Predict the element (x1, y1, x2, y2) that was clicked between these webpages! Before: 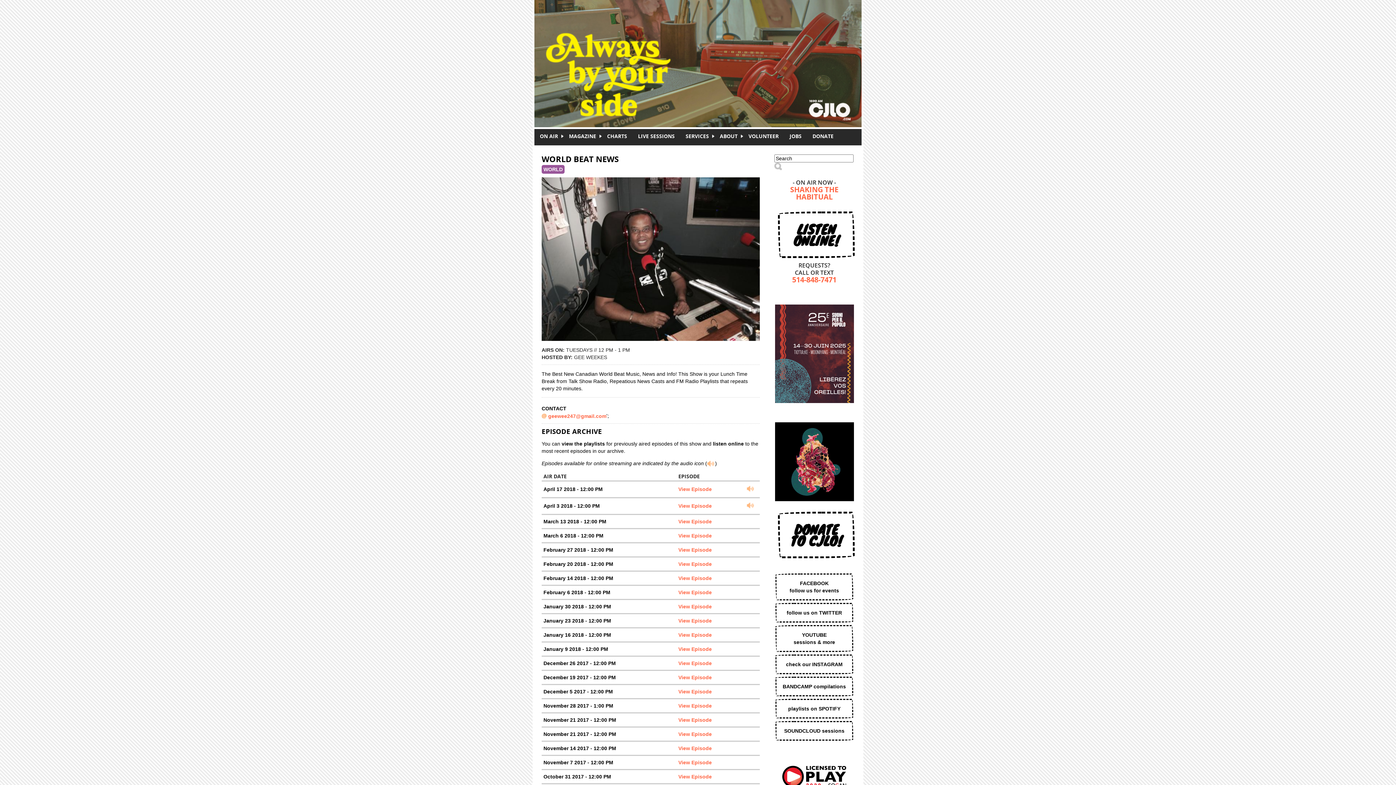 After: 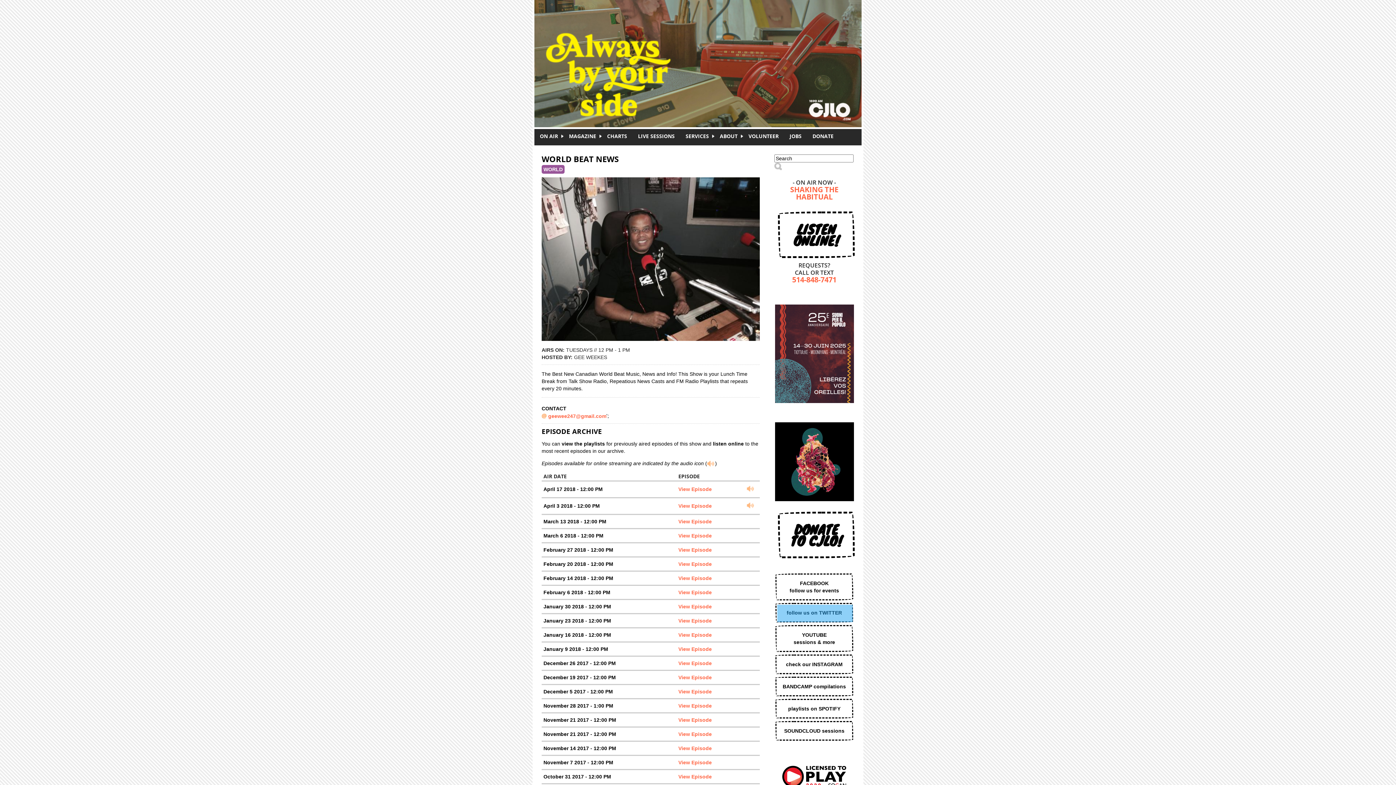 Action: label: follow us on TWITTER bbox: (774, 603, 854, 622)